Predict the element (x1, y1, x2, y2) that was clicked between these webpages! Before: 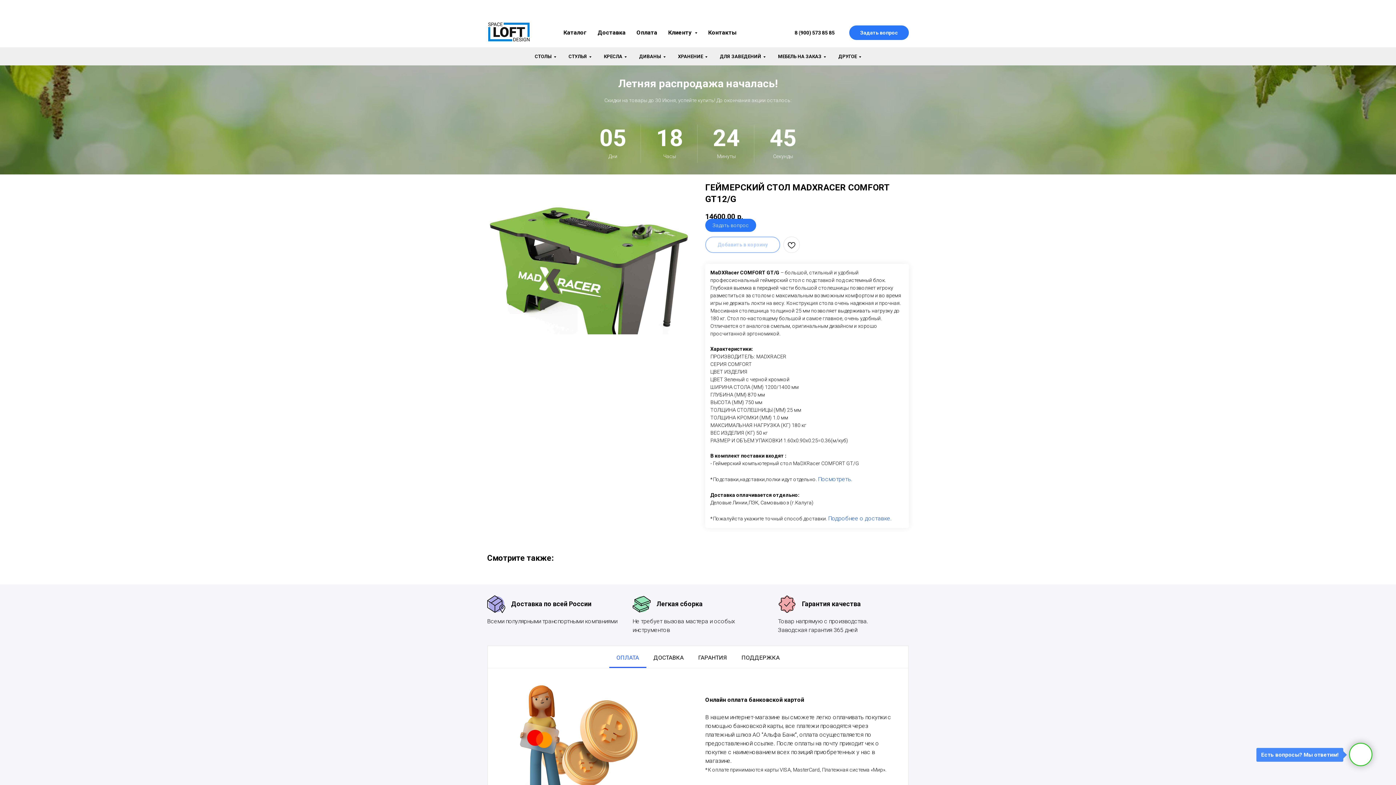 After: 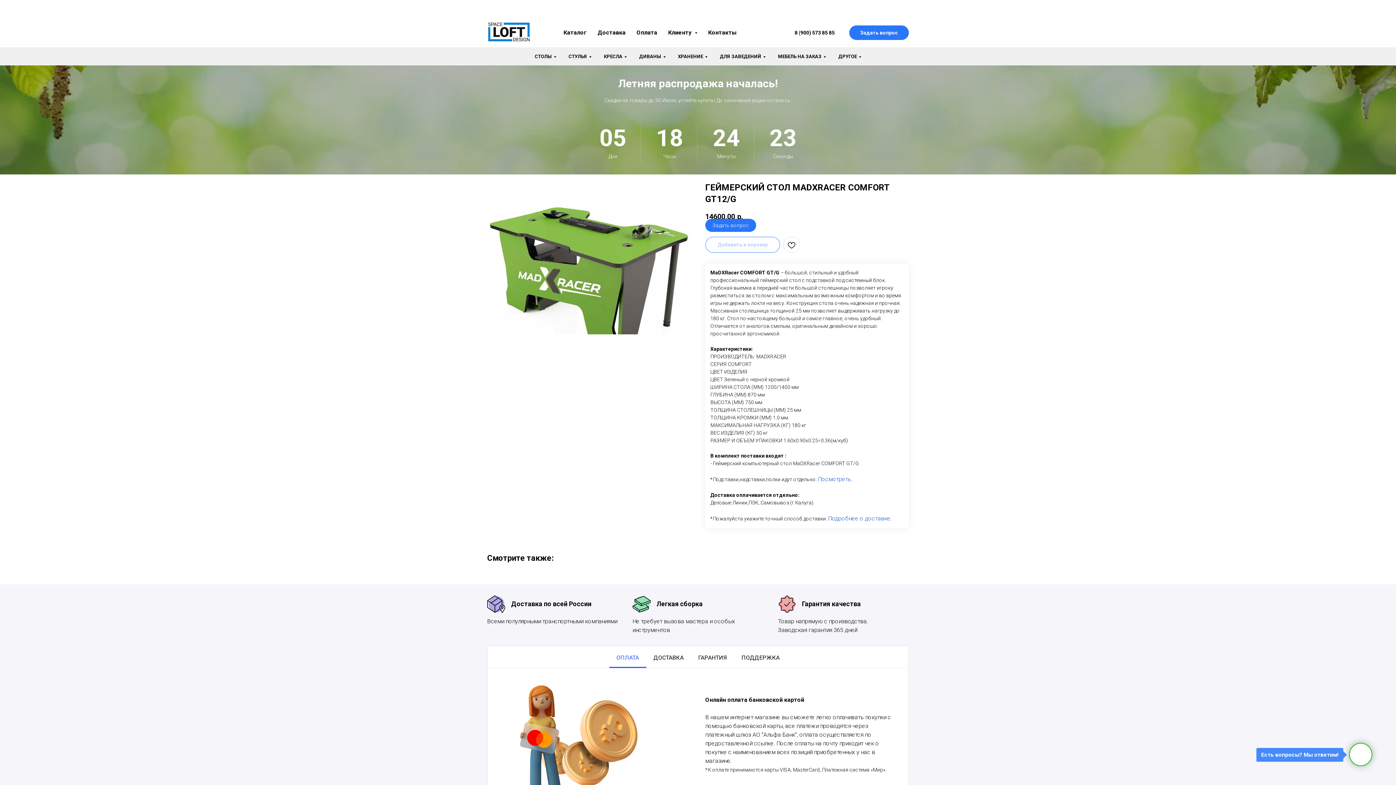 Action: label: VK bbox: (805, 9, 816, 15)